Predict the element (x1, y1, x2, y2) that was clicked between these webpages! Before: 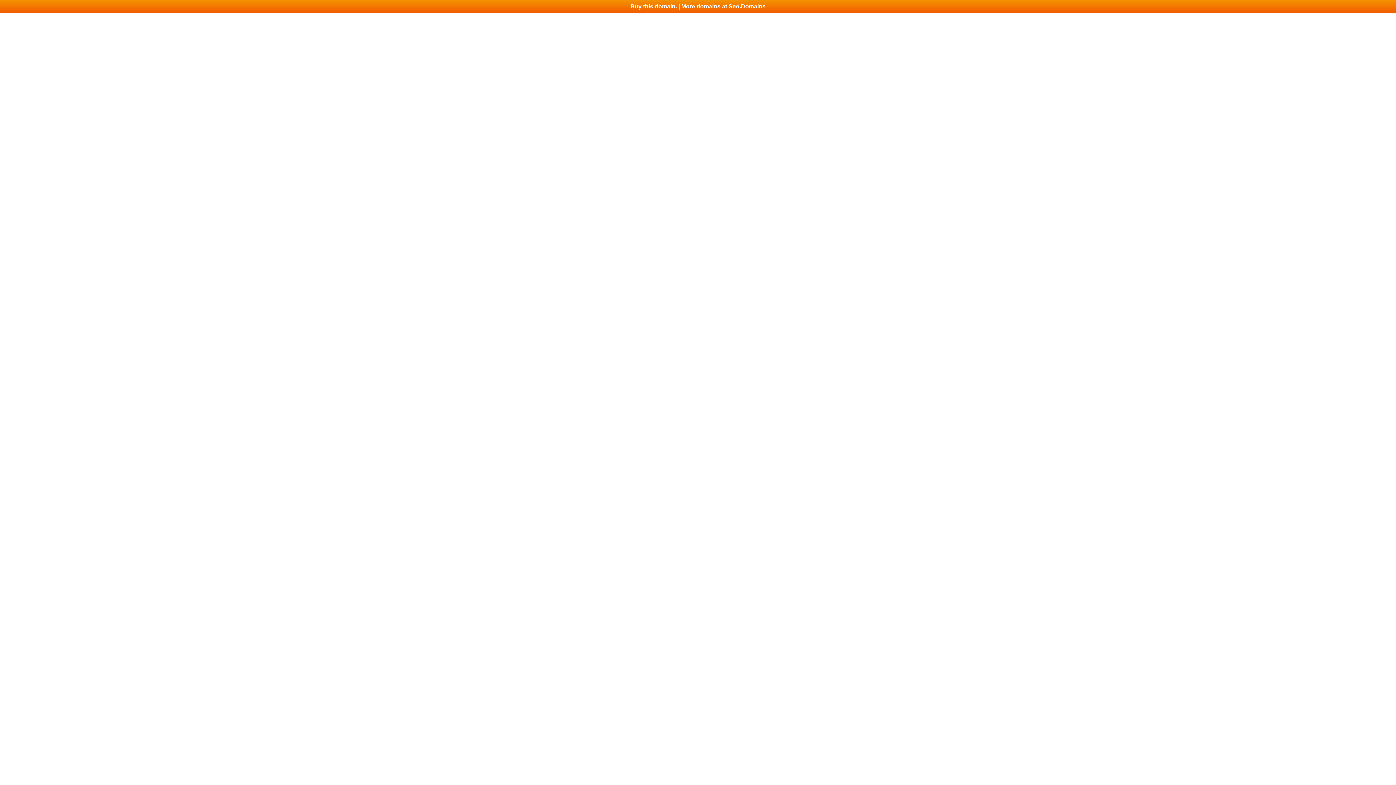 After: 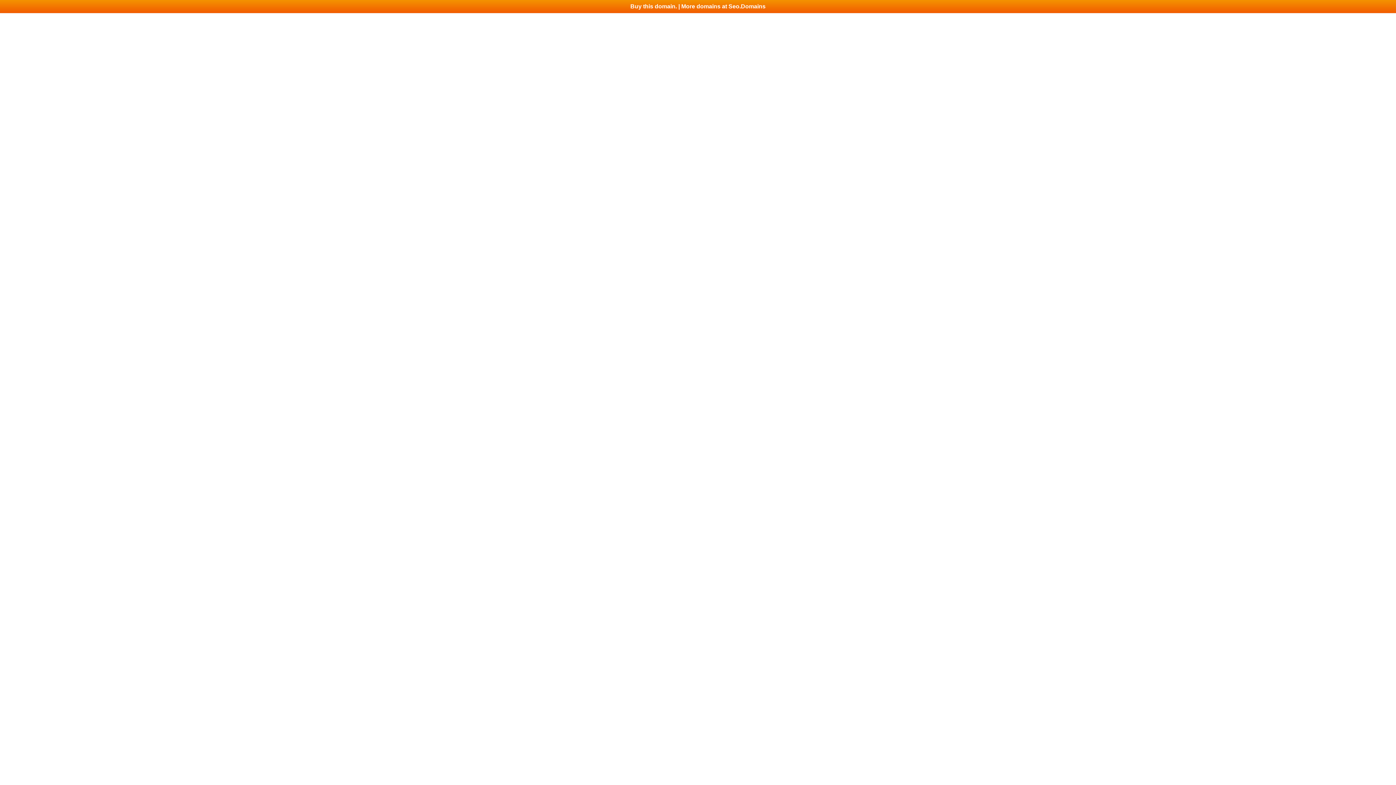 Action: label: Buy this domain. | More domains at Seo.Domains bbox: (0, 0, 1396, 13)